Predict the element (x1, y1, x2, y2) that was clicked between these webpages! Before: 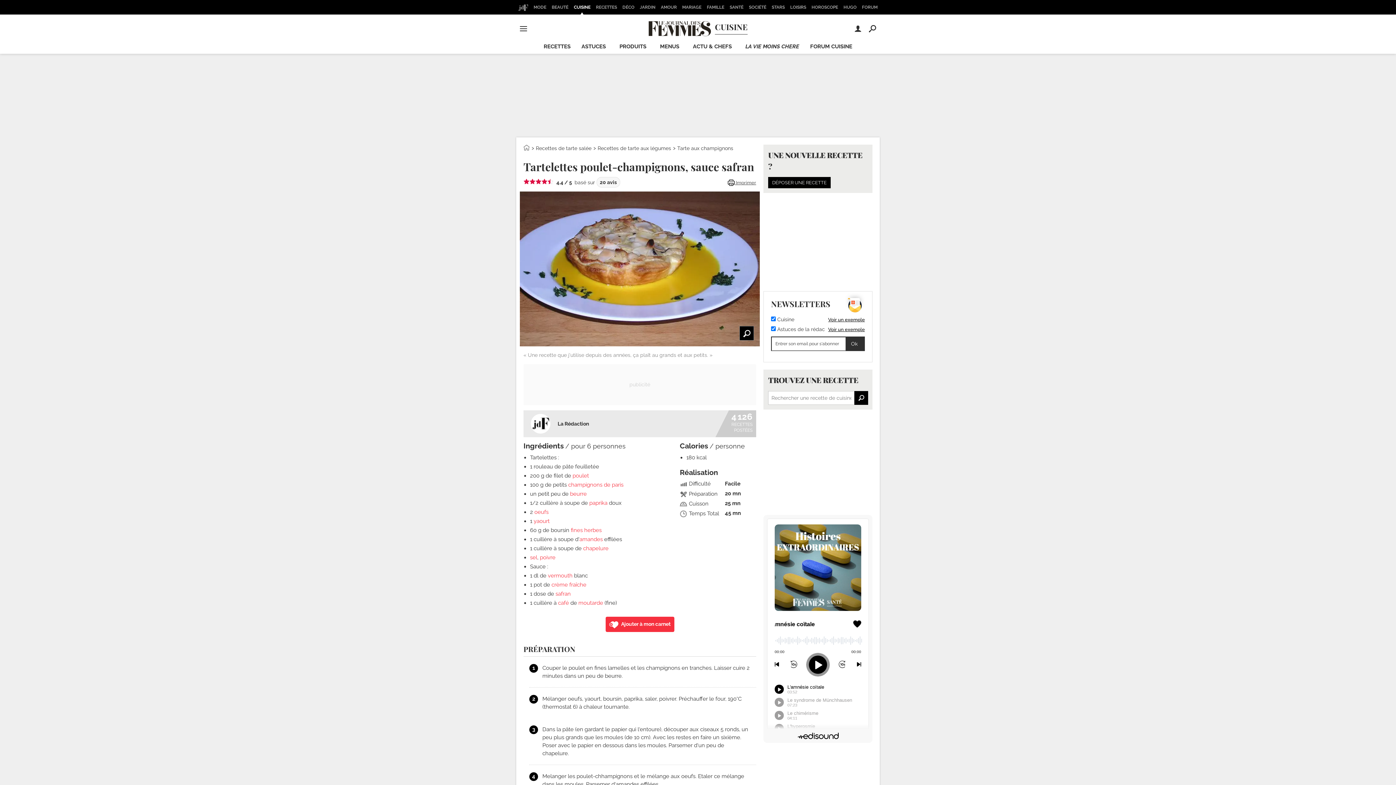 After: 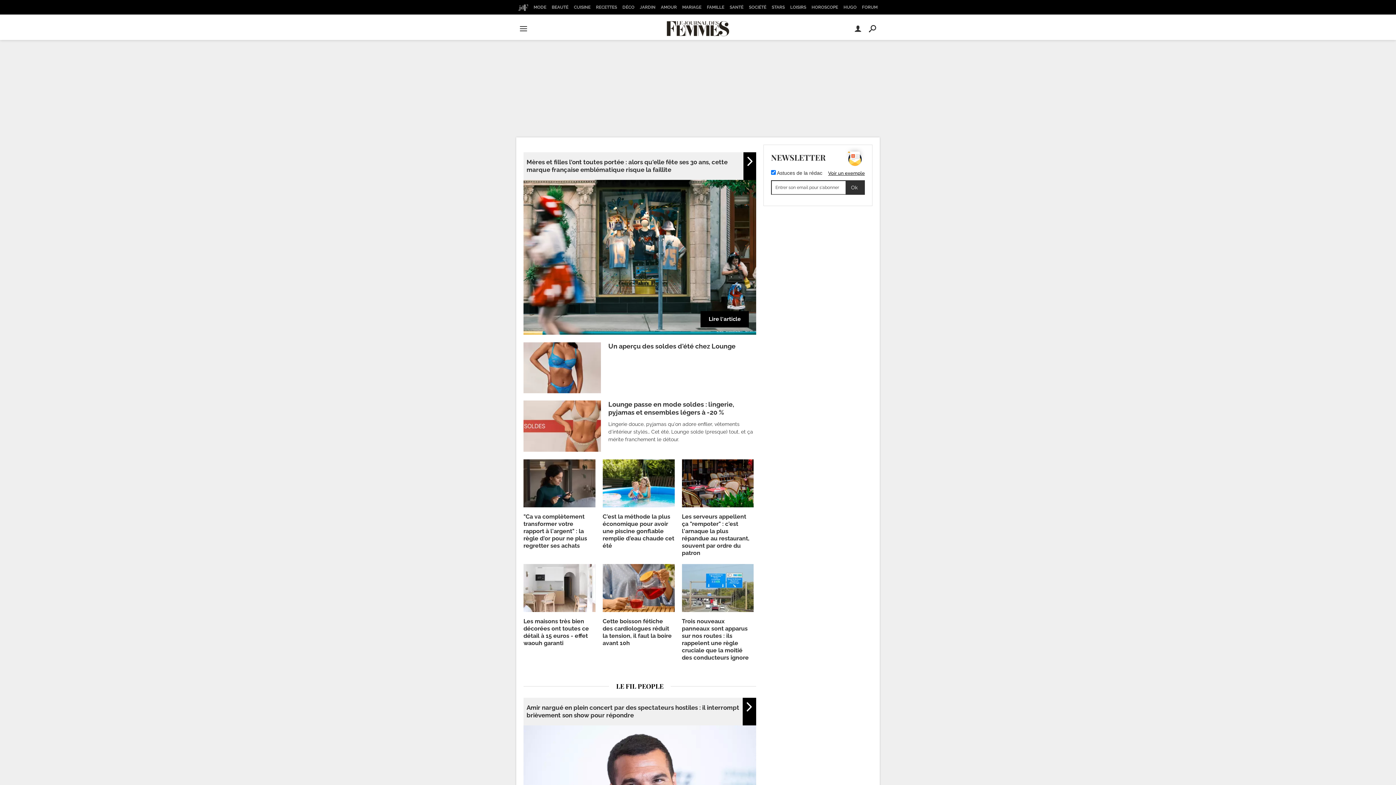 Action: bbox: (516, 0, 530, 14)